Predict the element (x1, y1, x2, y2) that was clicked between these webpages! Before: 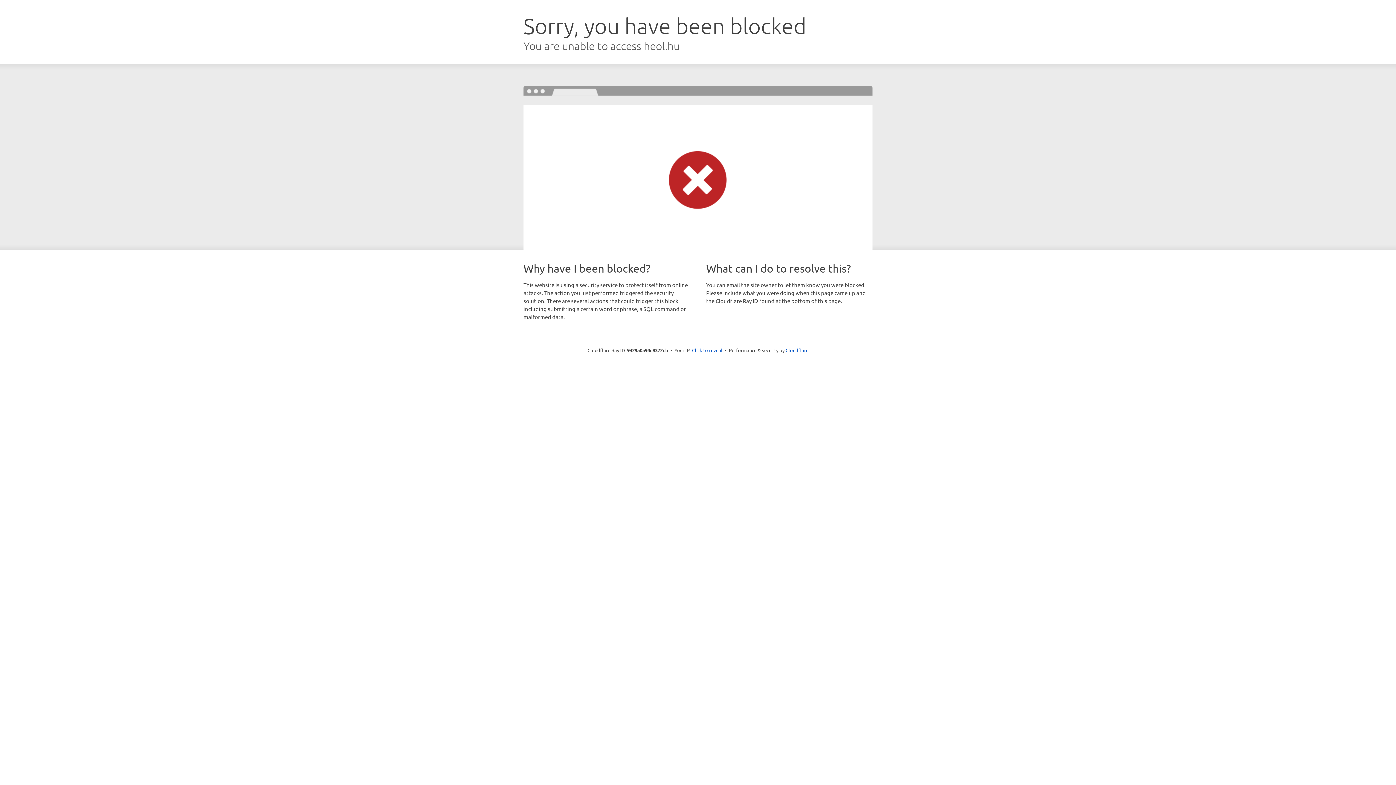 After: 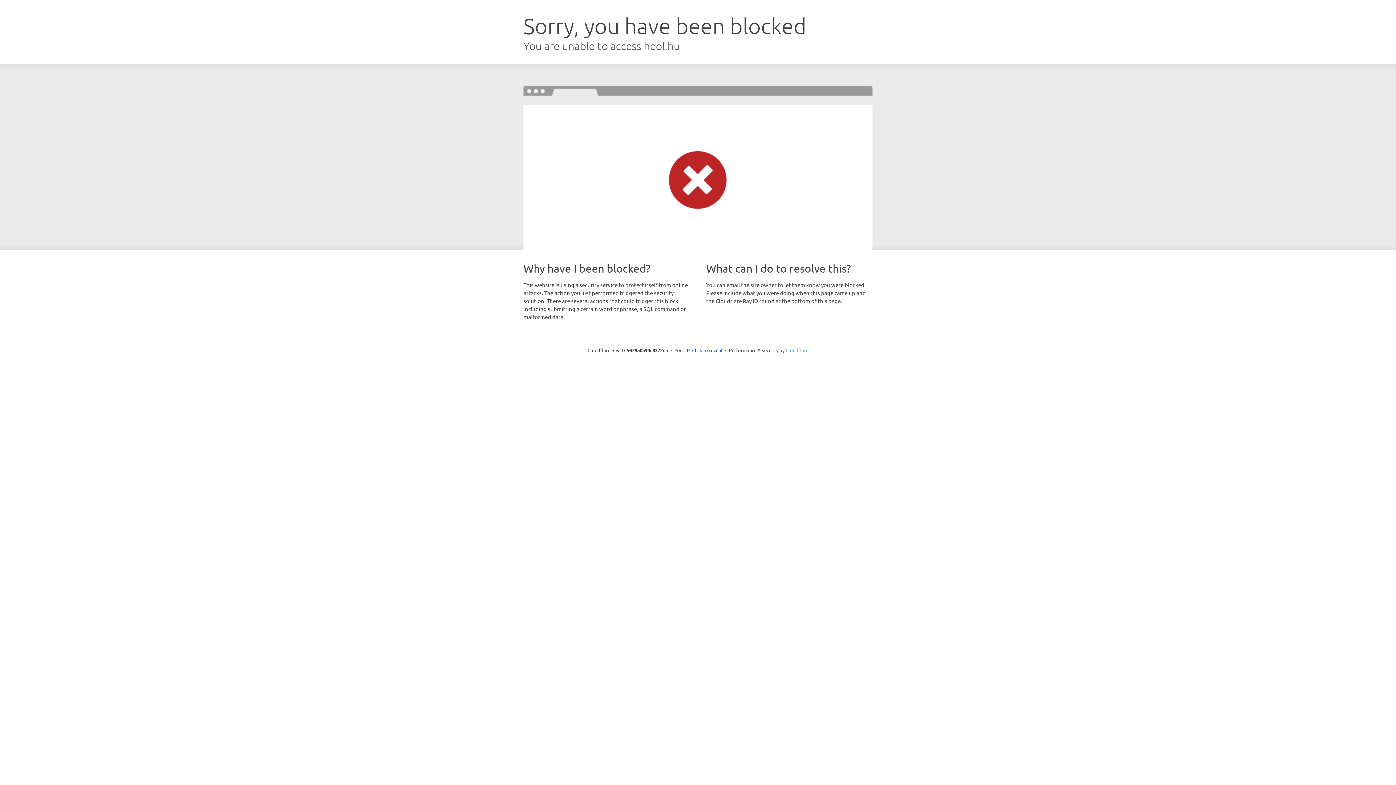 Action: label: Cloudflare bbox: (785, 347, 808, 353)